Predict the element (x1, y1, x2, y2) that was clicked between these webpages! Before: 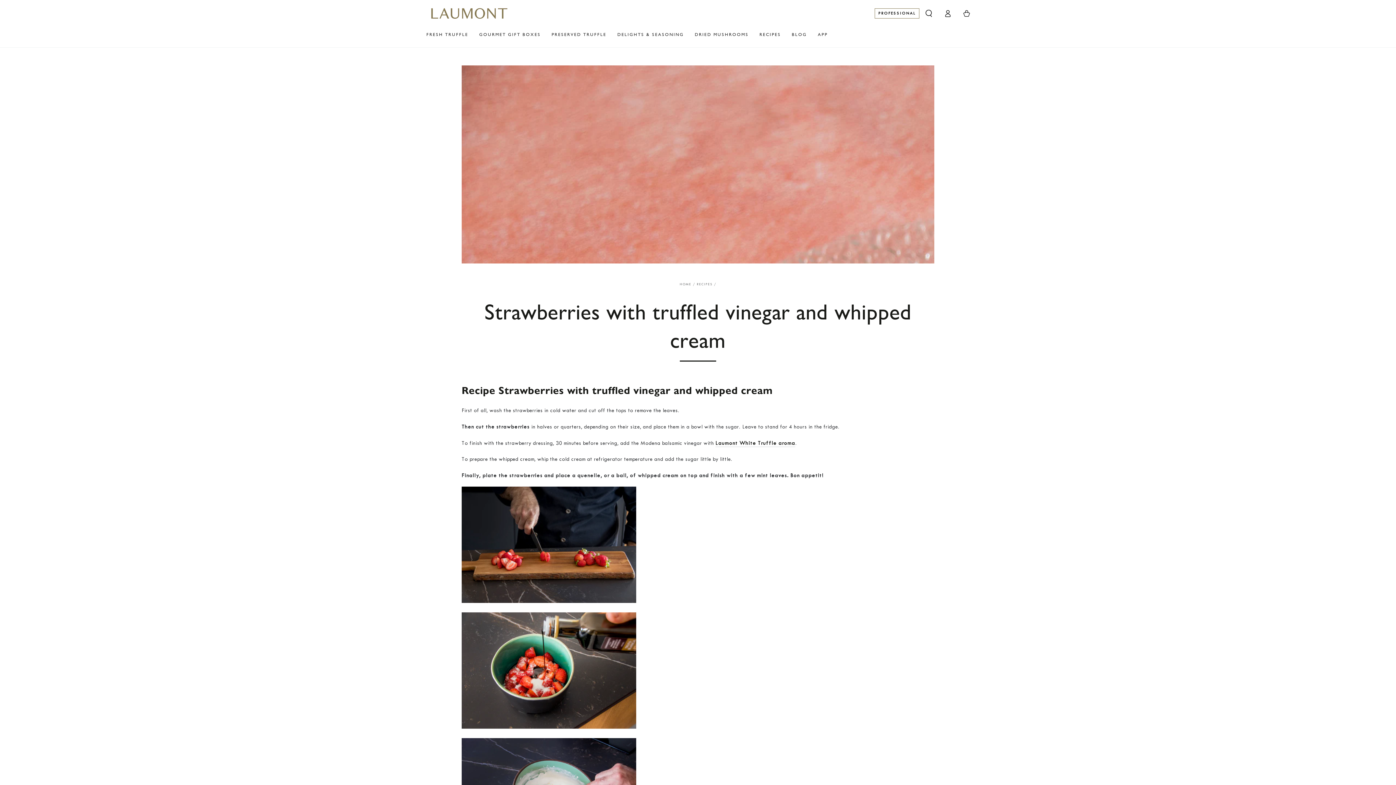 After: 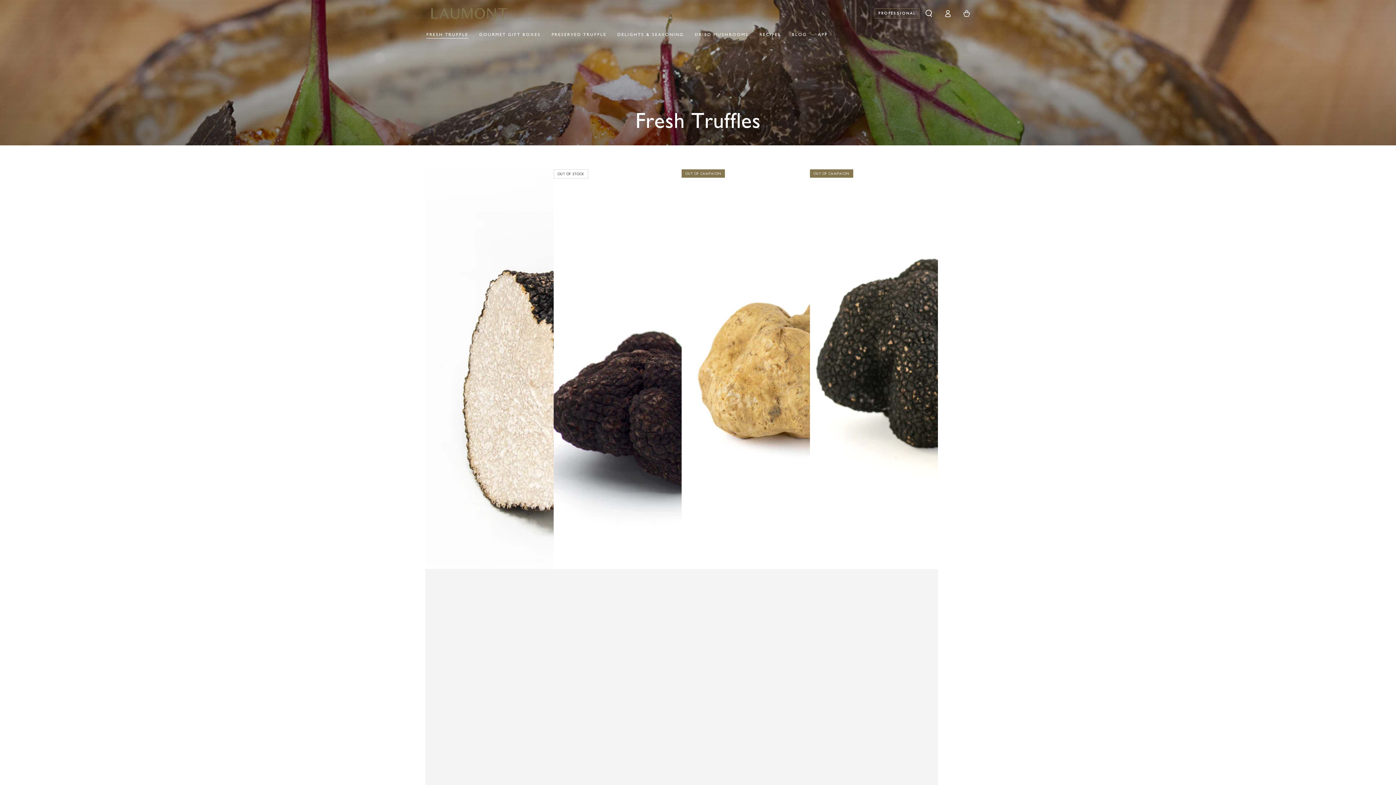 Action: label: FRESH TRUFFLE bbox: (421, 26, 473, 42)